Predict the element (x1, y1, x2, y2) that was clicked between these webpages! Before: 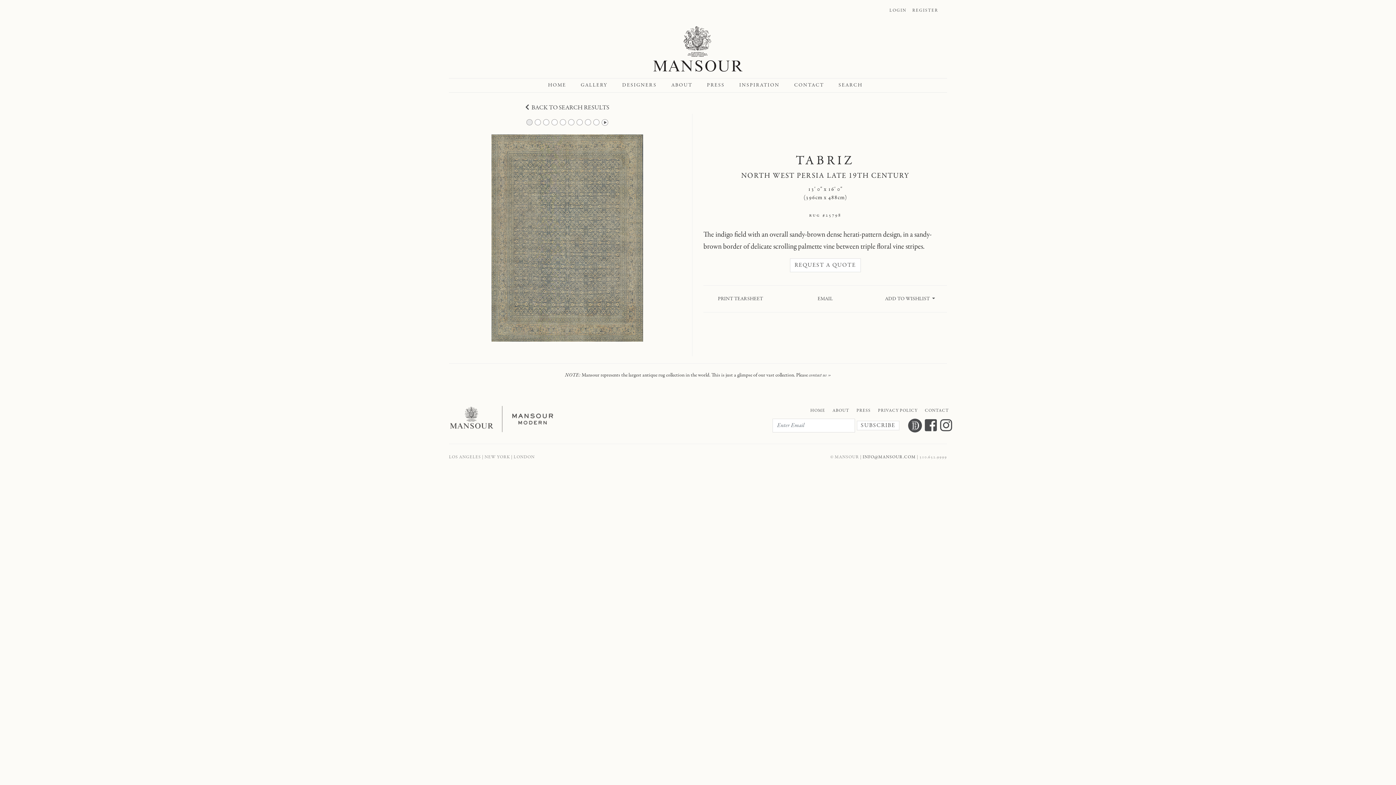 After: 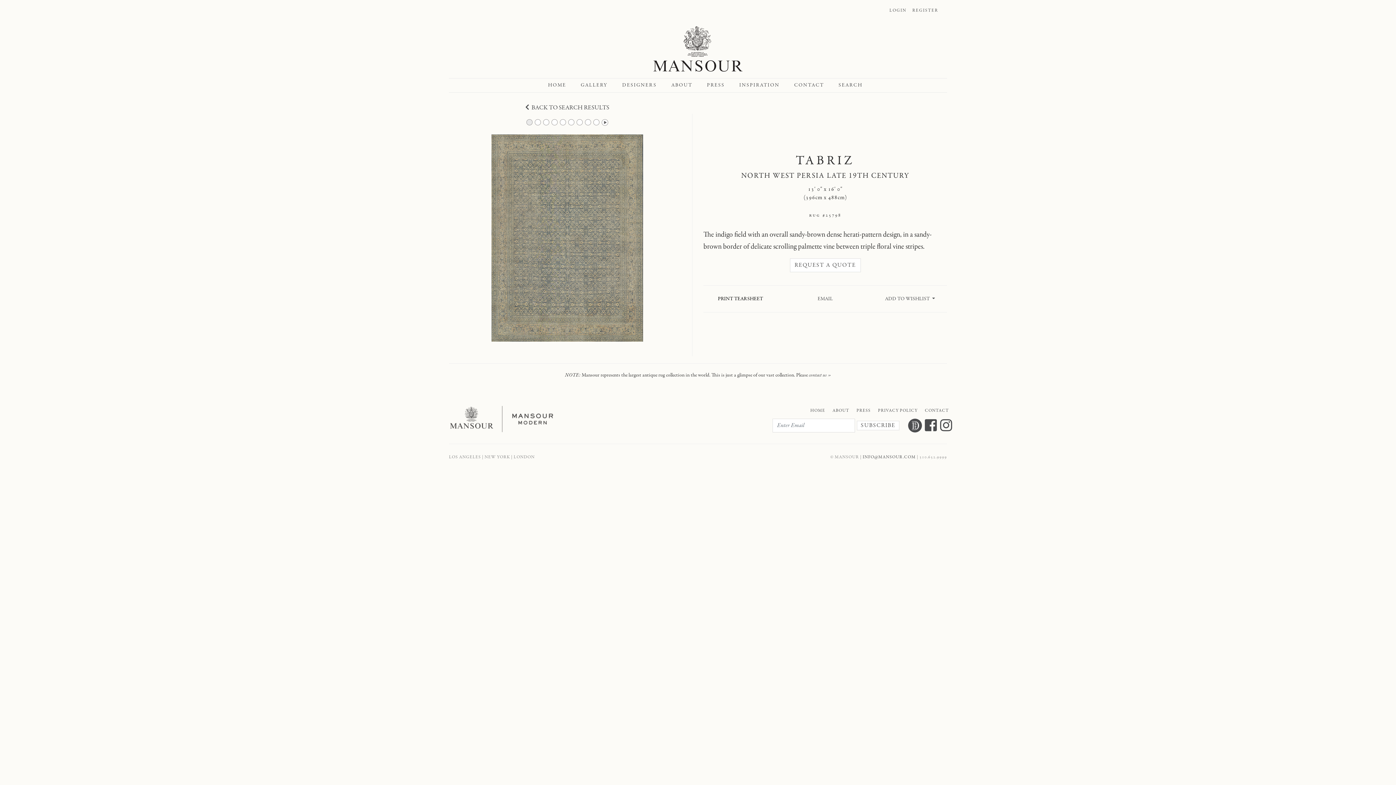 Action: label: PRINT TEARSHEET bbox: (718, 295, 763, 302)